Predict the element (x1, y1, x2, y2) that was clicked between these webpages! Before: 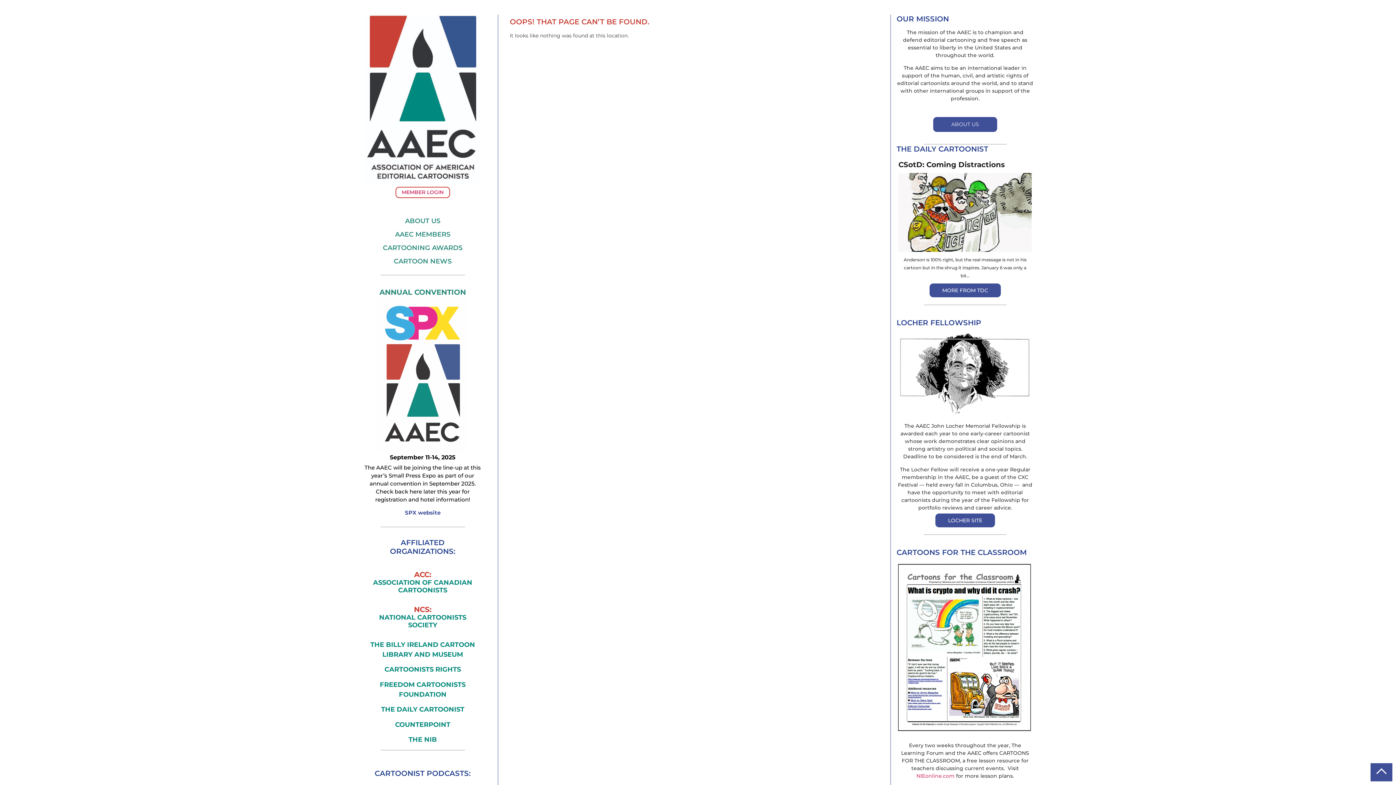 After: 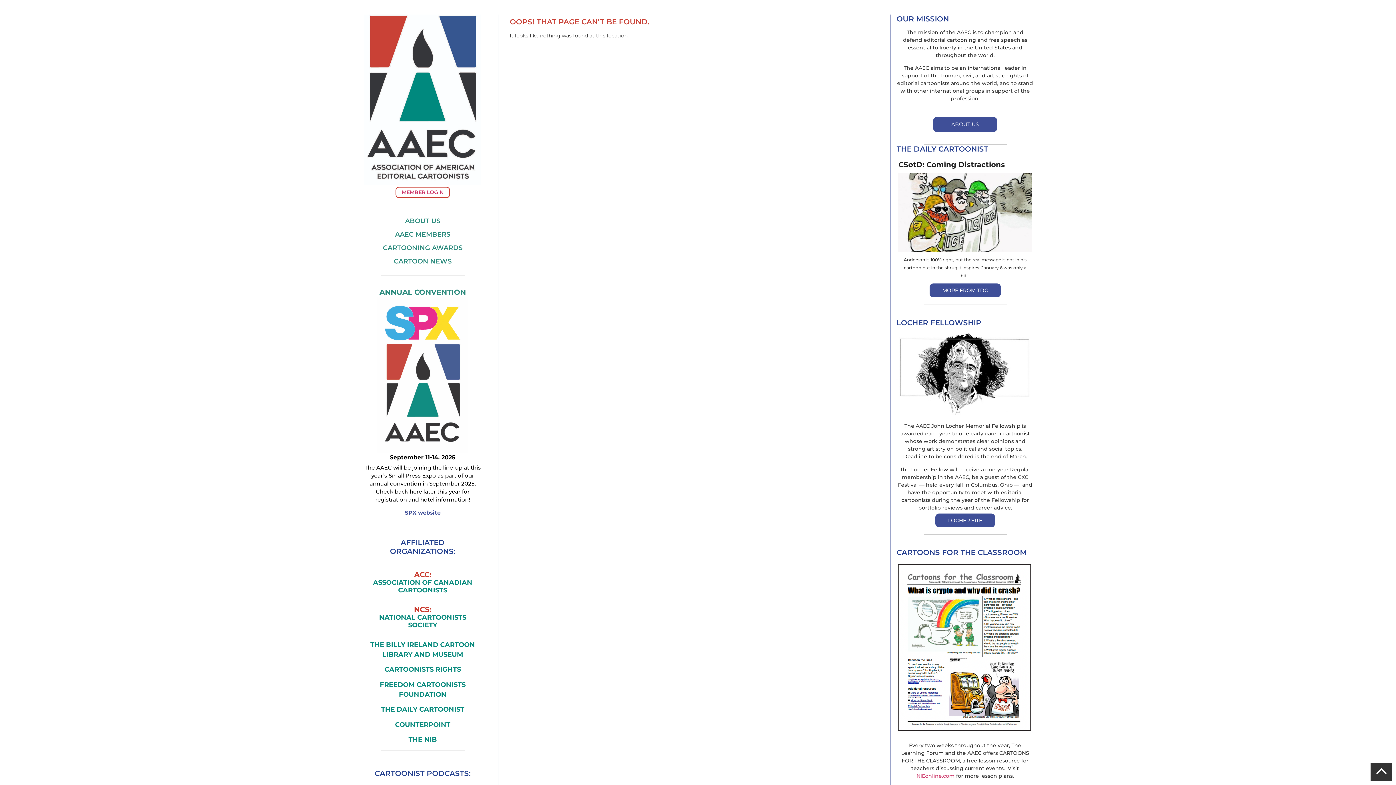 Action: bbox: (1370, 763, 1392, 781)